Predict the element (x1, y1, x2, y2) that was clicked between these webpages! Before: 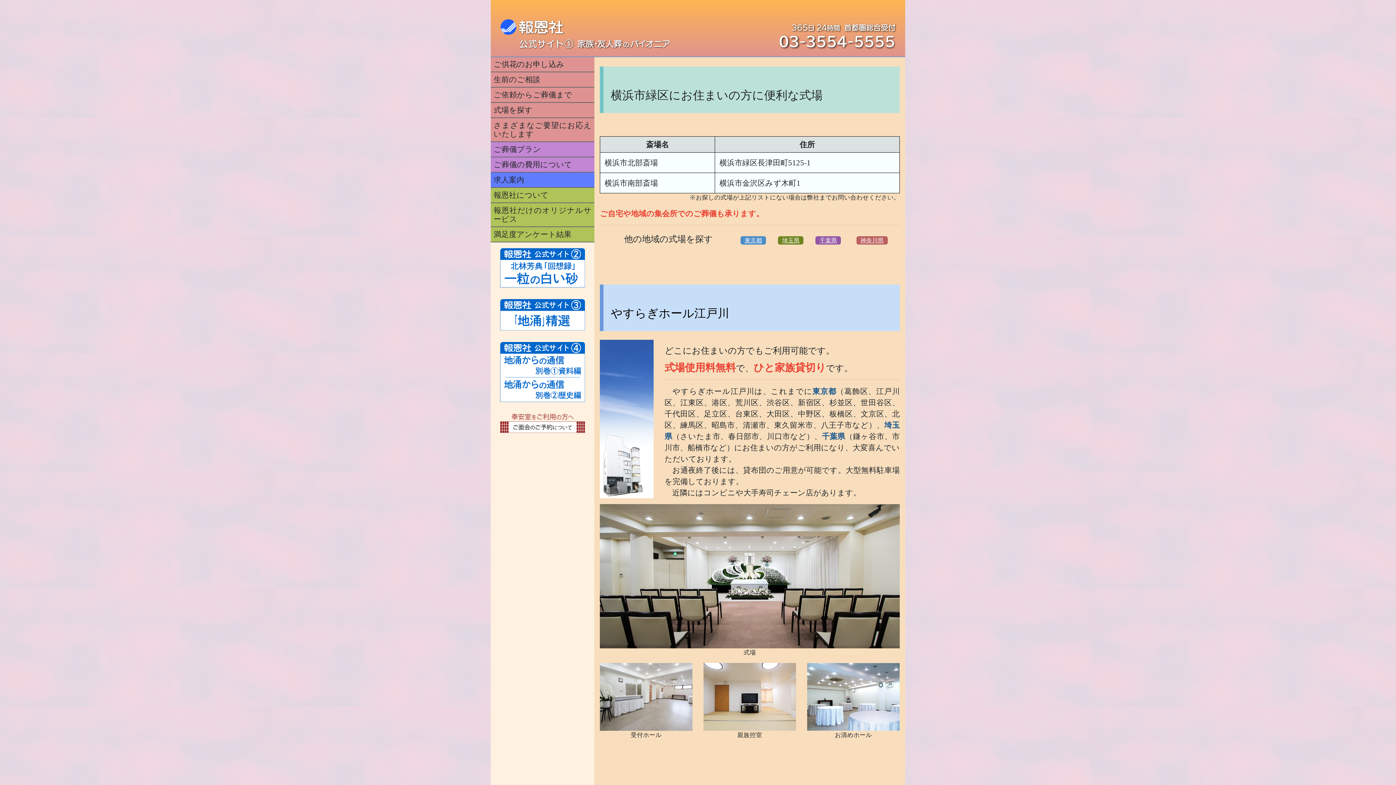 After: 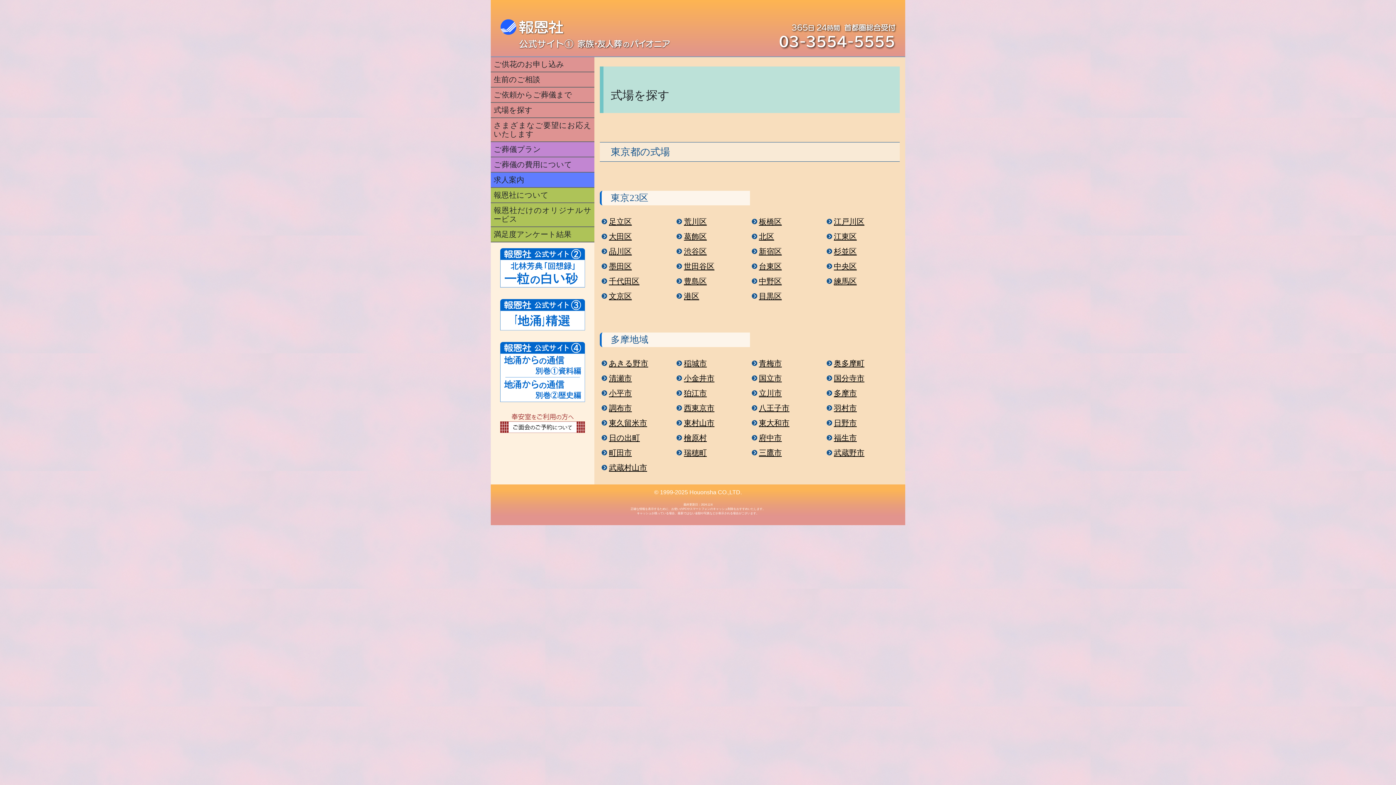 Action: label: 東京都 bbox: (744, 237, 762, 243)